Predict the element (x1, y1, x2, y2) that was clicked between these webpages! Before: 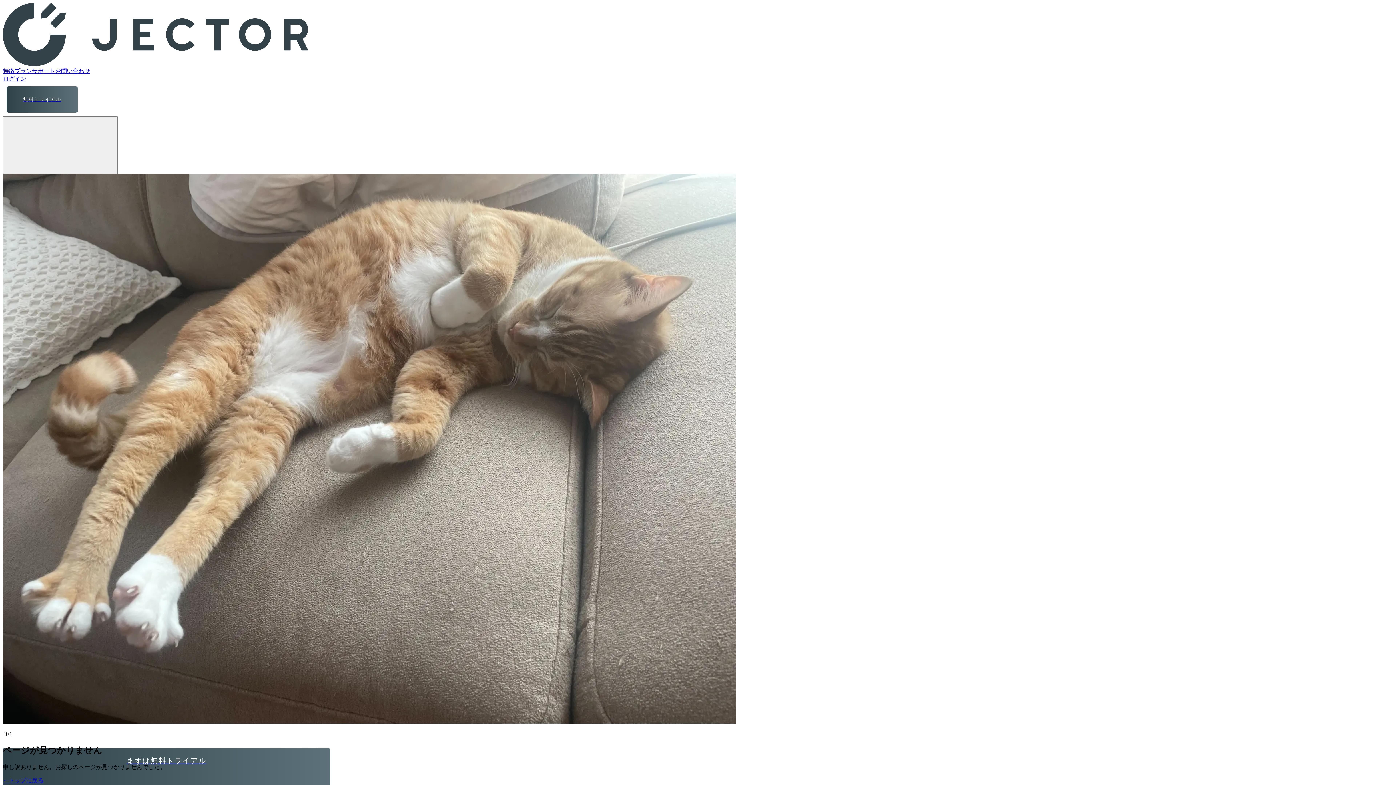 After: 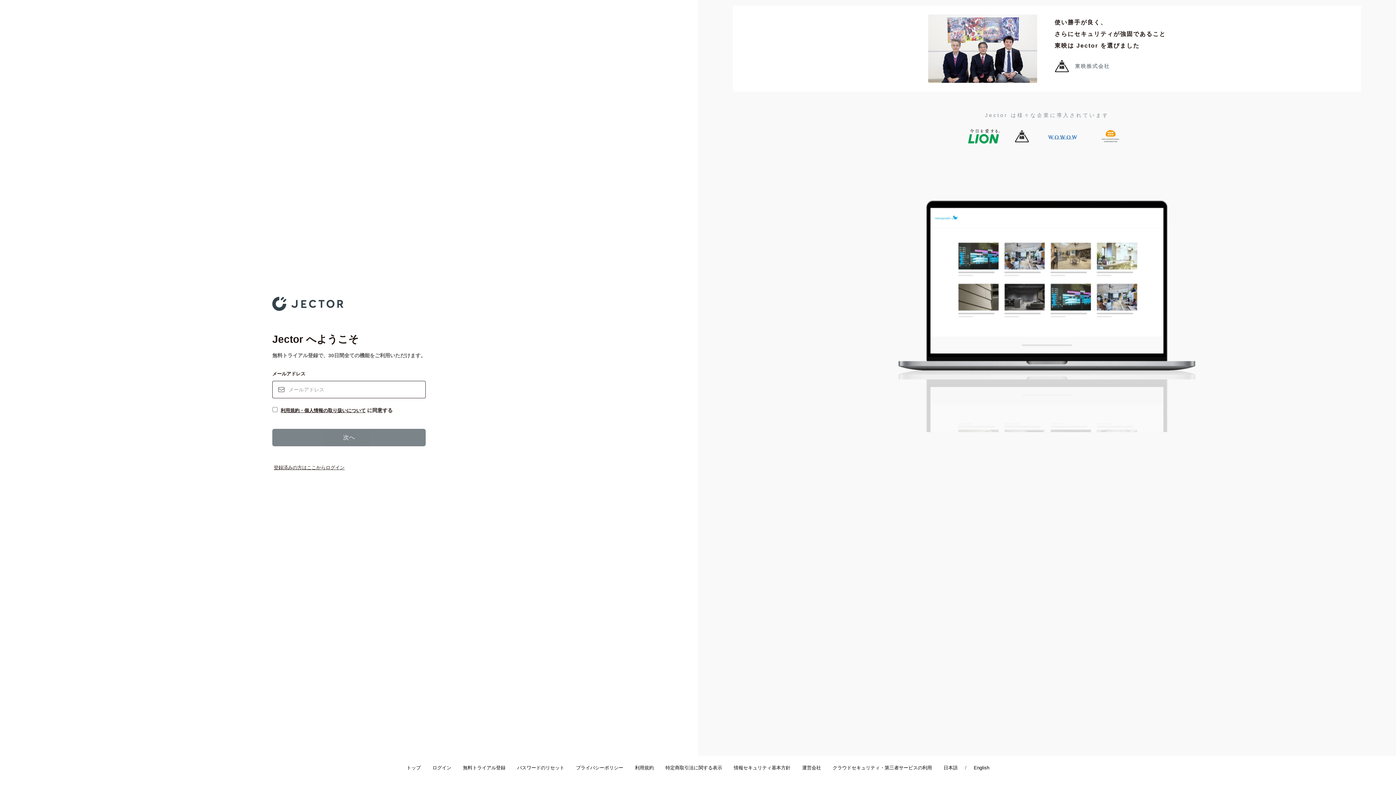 Action: bbox: (2, 82, 1393, 116) label: 無料トライアル